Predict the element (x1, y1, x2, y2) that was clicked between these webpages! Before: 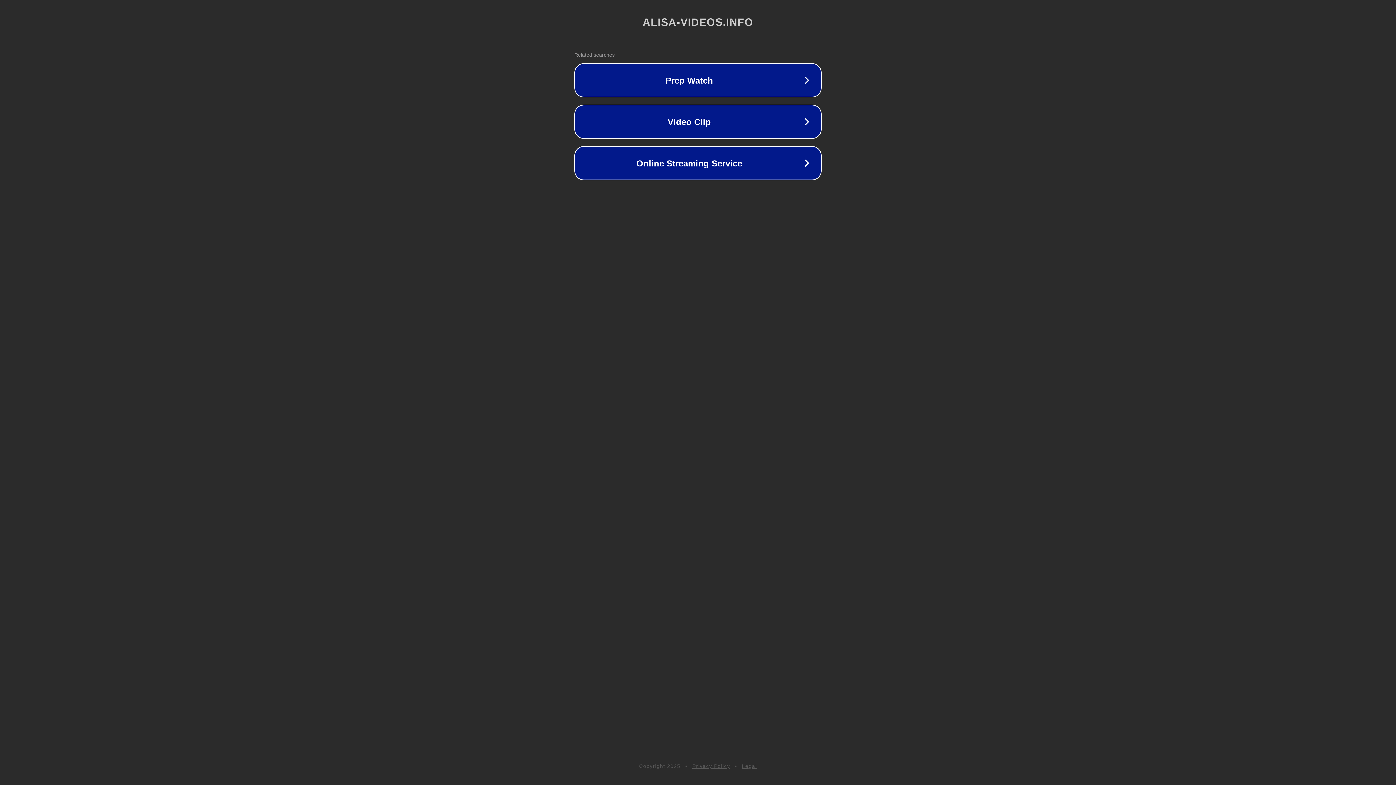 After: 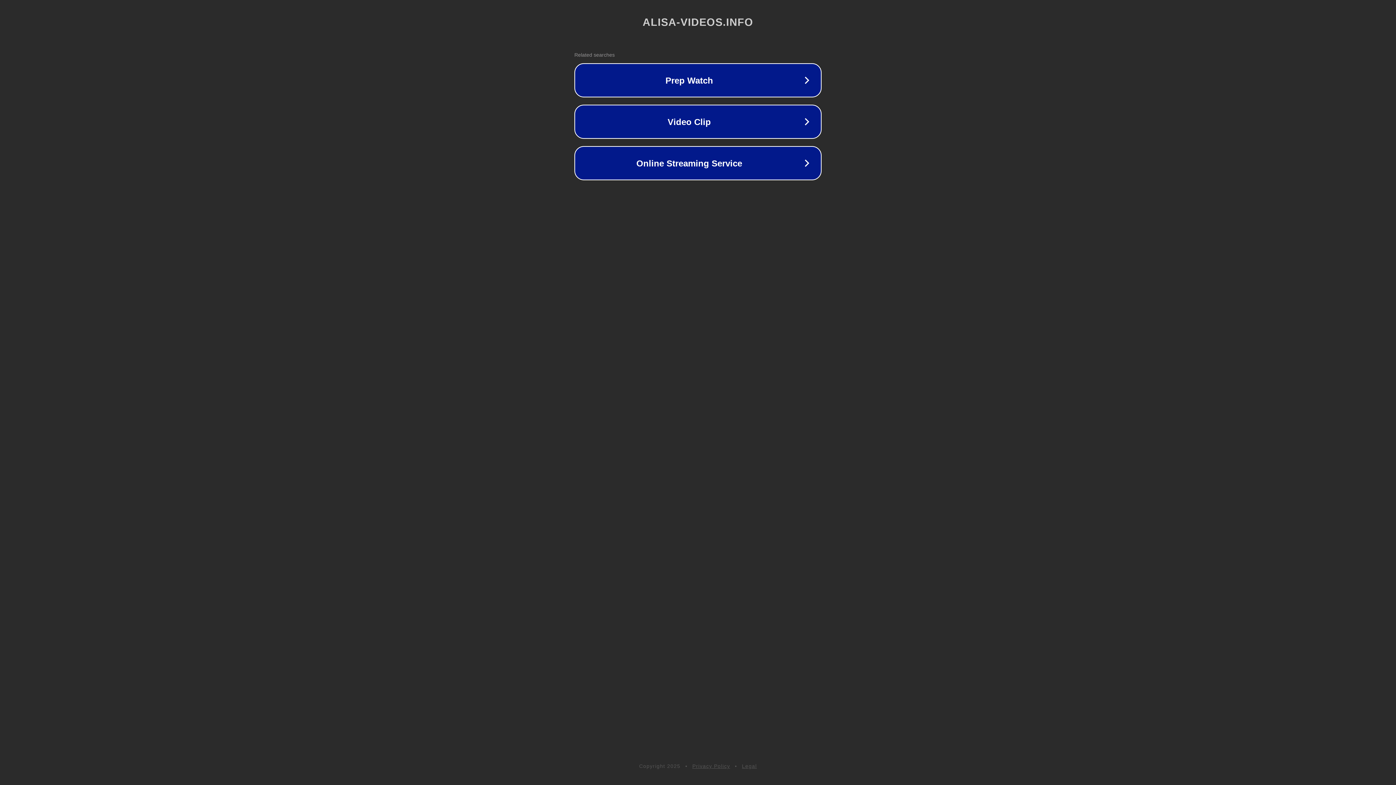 Action: label: Privacy Policy bbox: (692, 763, 730, 769)